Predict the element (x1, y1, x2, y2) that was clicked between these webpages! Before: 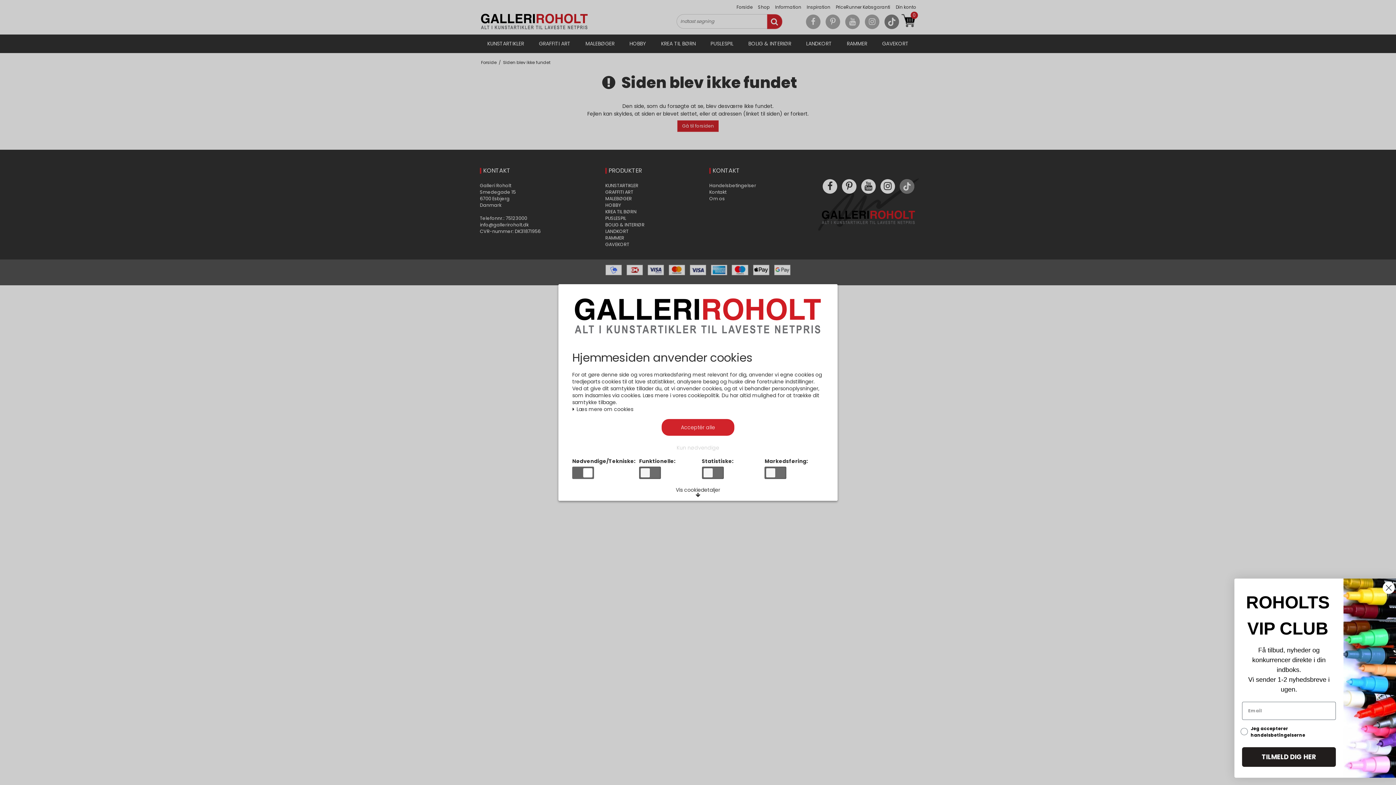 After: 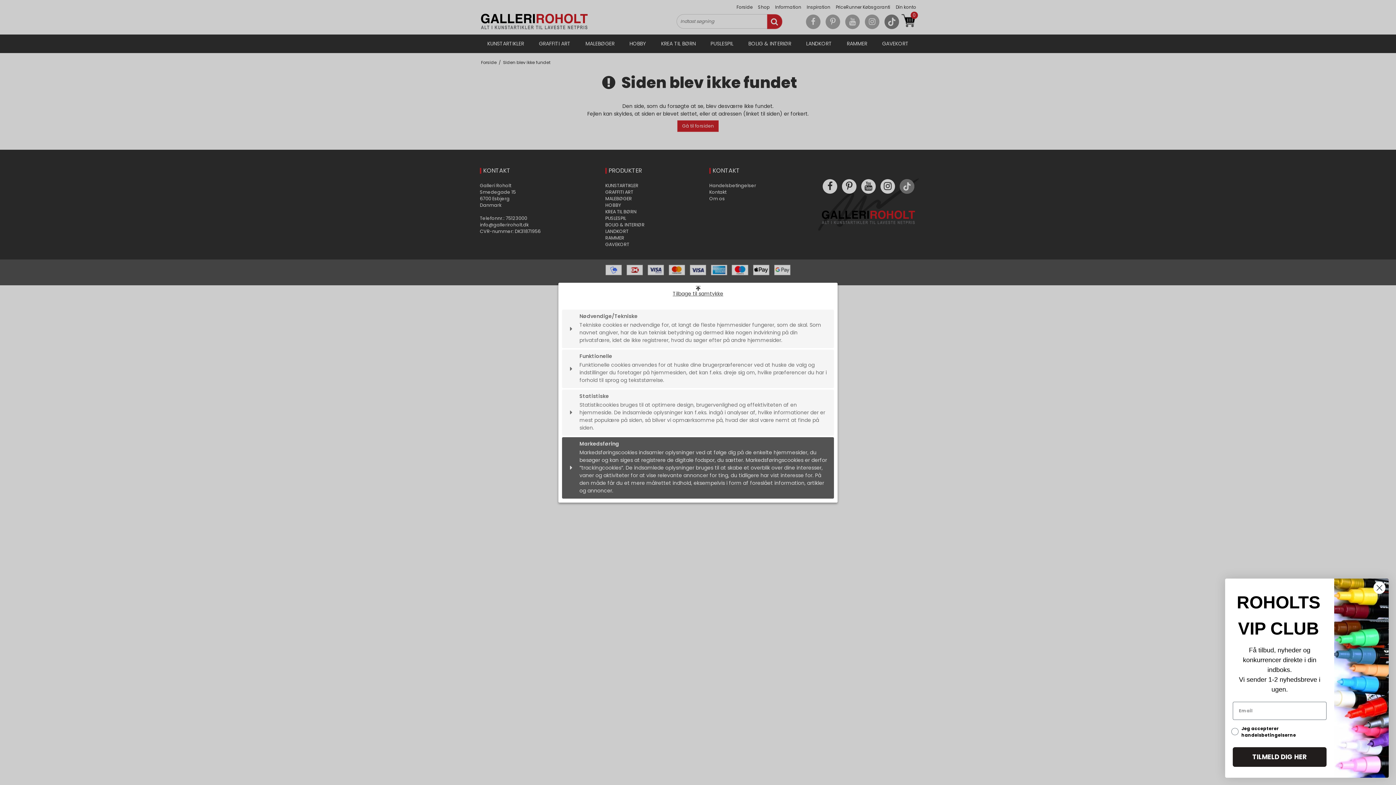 Action: bbox: (670, 484, 725, 501) label: Vis cookiedetaljer